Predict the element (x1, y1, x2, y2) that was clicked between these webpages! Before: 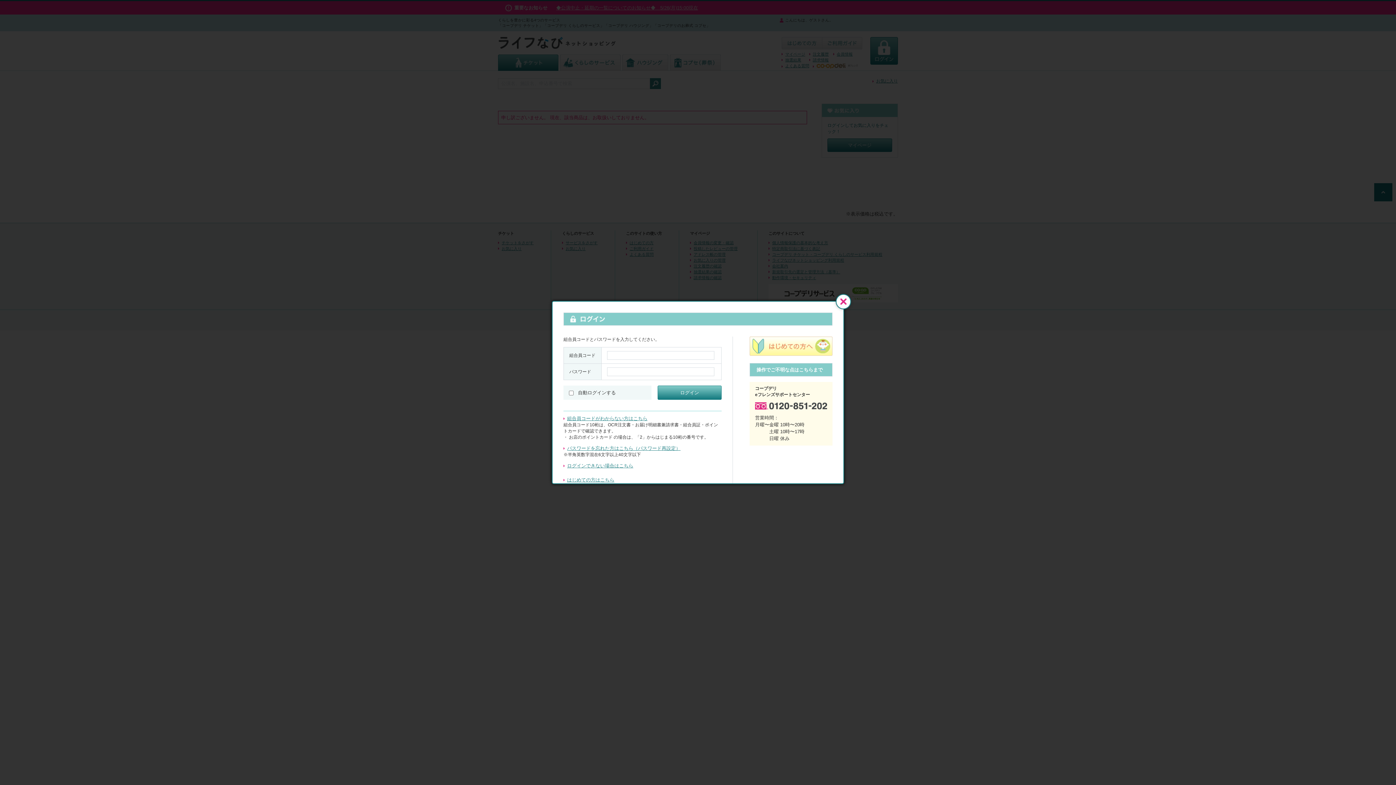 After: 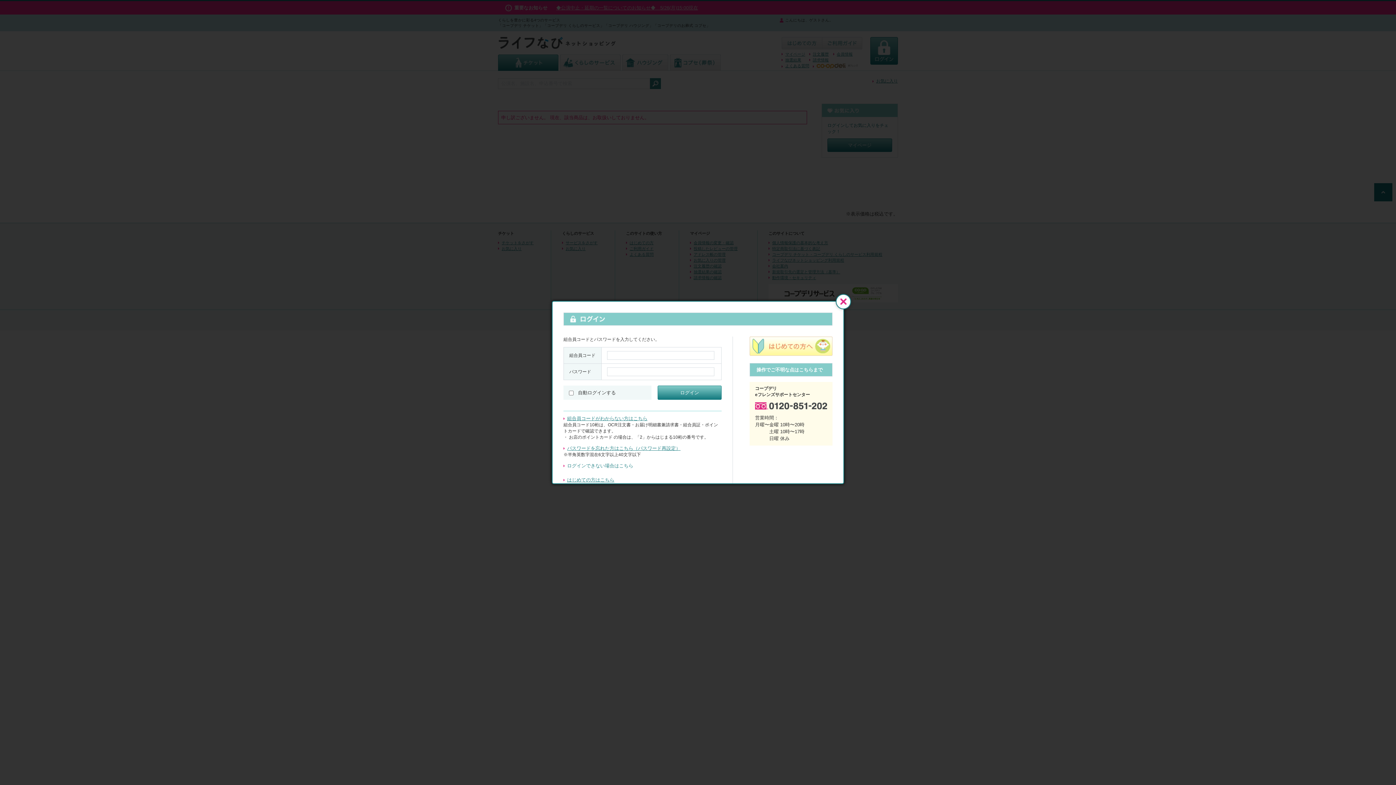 Action: label: ログインできない場合はこちら bbox: (563, 462, 633, 469)